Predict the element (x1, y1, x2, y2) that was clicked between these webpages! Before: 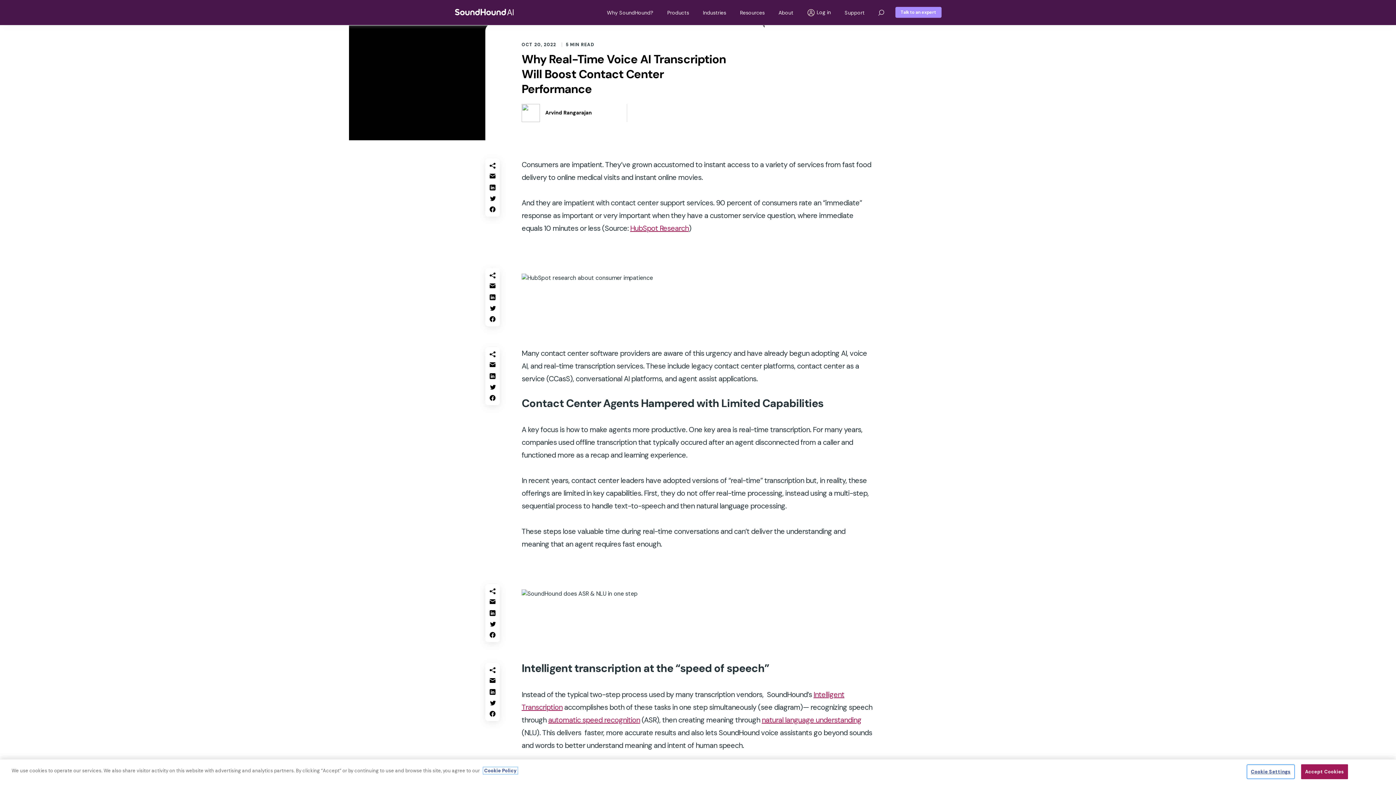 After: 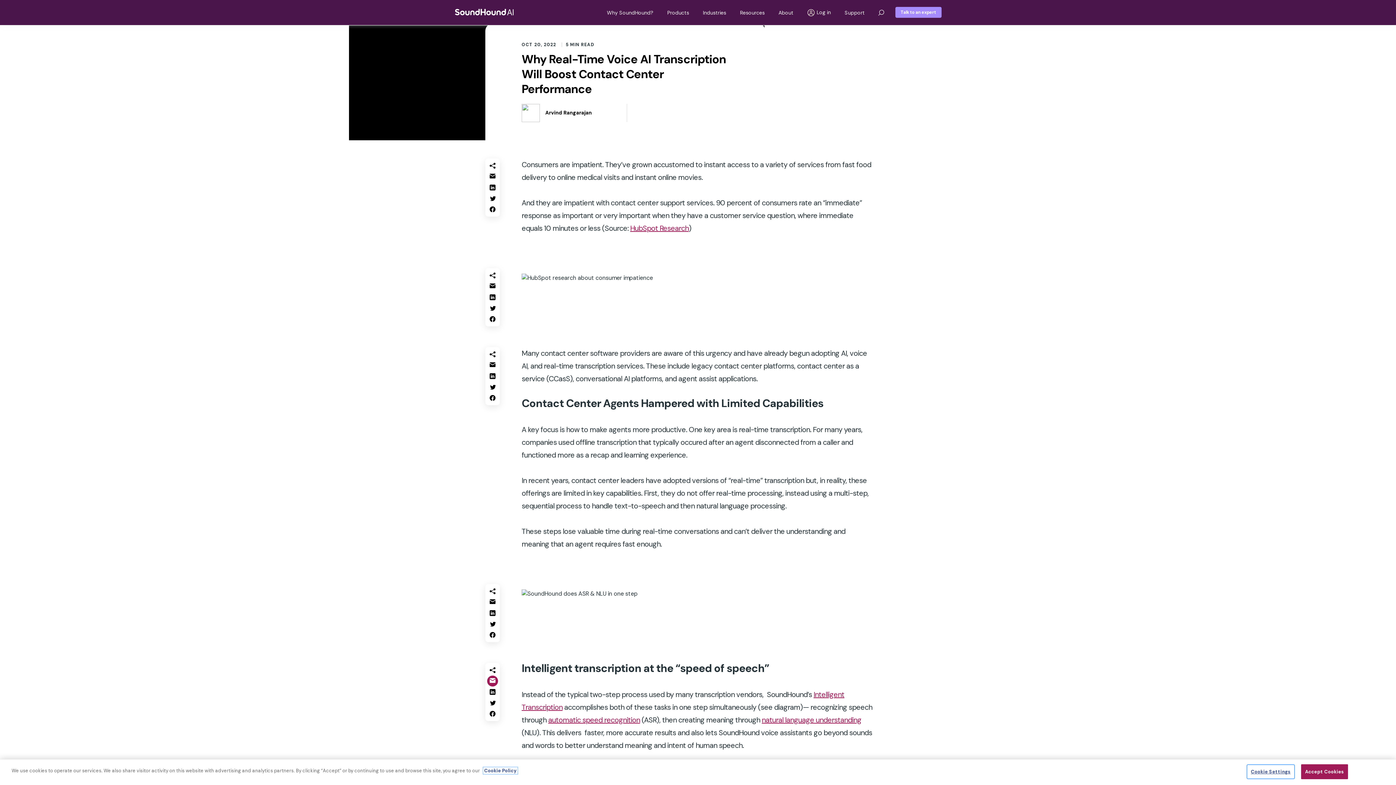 Action: bbox: (487, 676, 498, 686) label: Email